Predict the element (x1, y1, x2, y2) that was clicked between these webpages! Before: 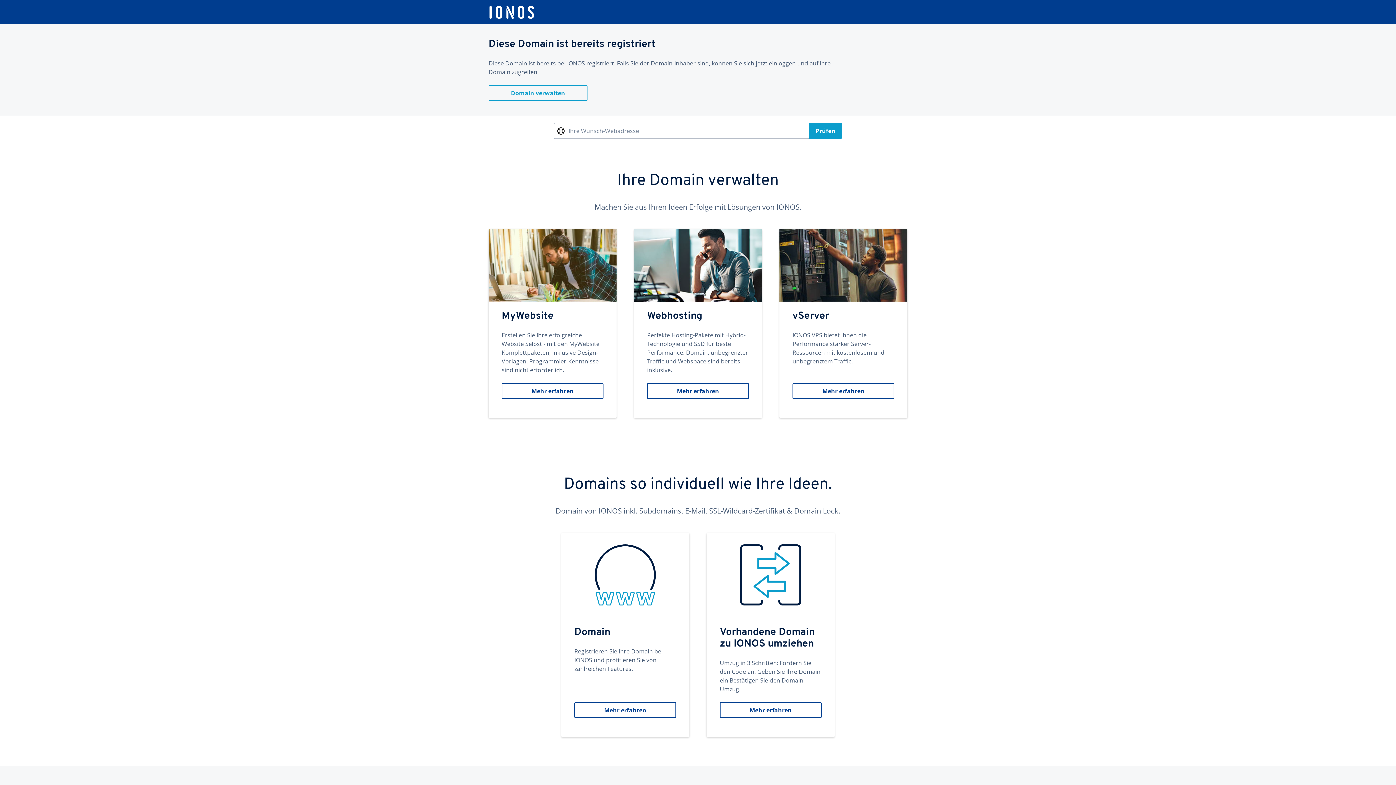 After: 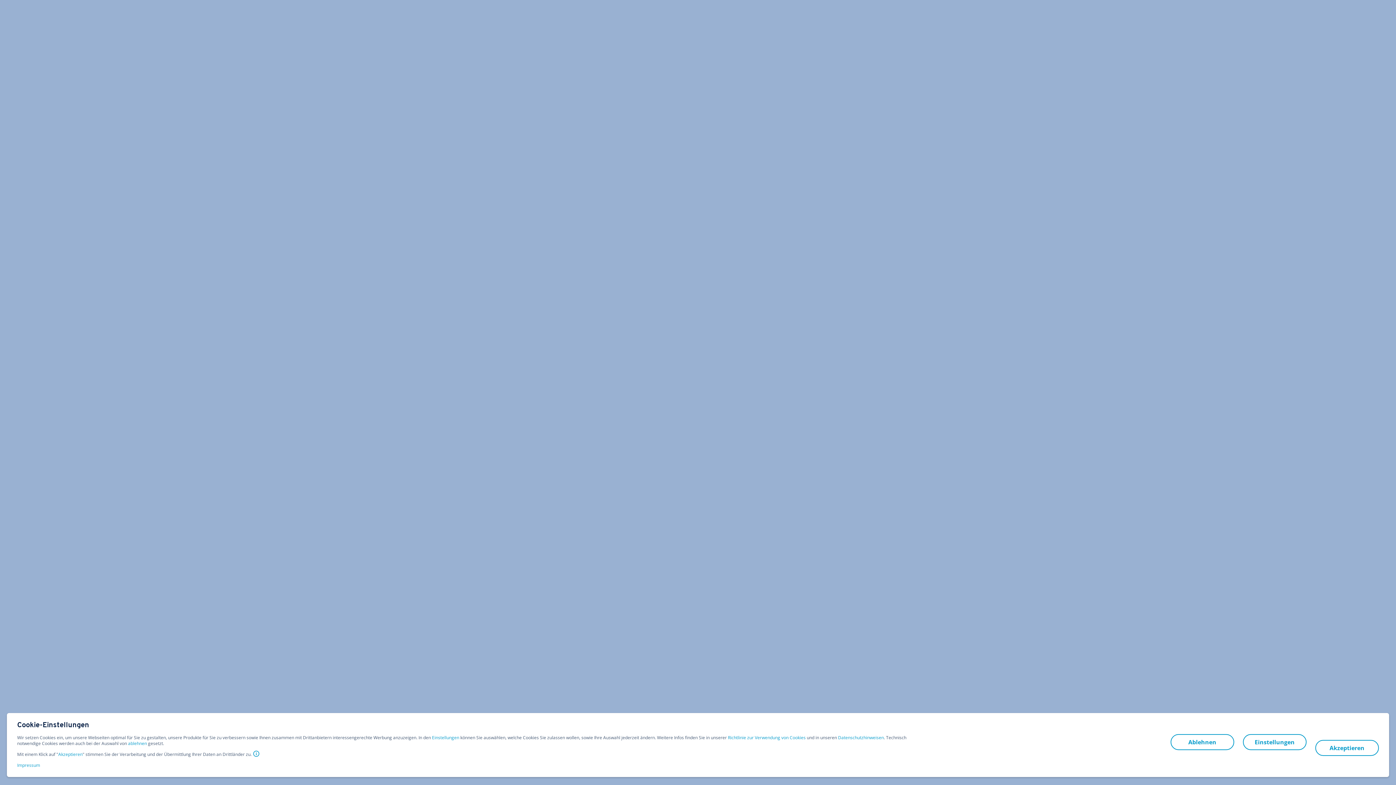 Action: bbox: (706, 533, 834, 737) label: Vorhandene Domain zu IONOS umziehen
Umzug in 3 Schritten: Fordern Sie den Code an. Geben Sie Ihre Domain ein Bestätigen Sie den Domain-Umzug.
Mehr erfahren